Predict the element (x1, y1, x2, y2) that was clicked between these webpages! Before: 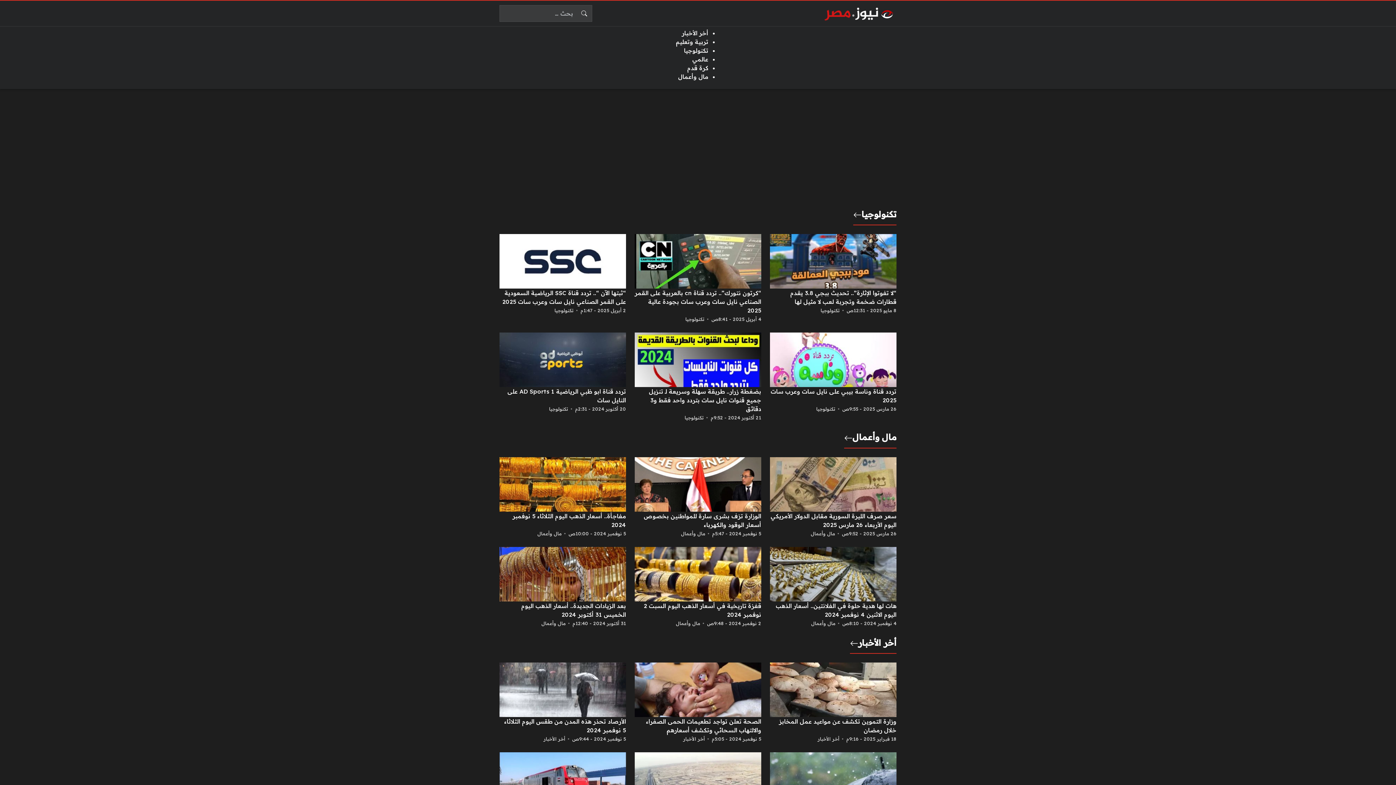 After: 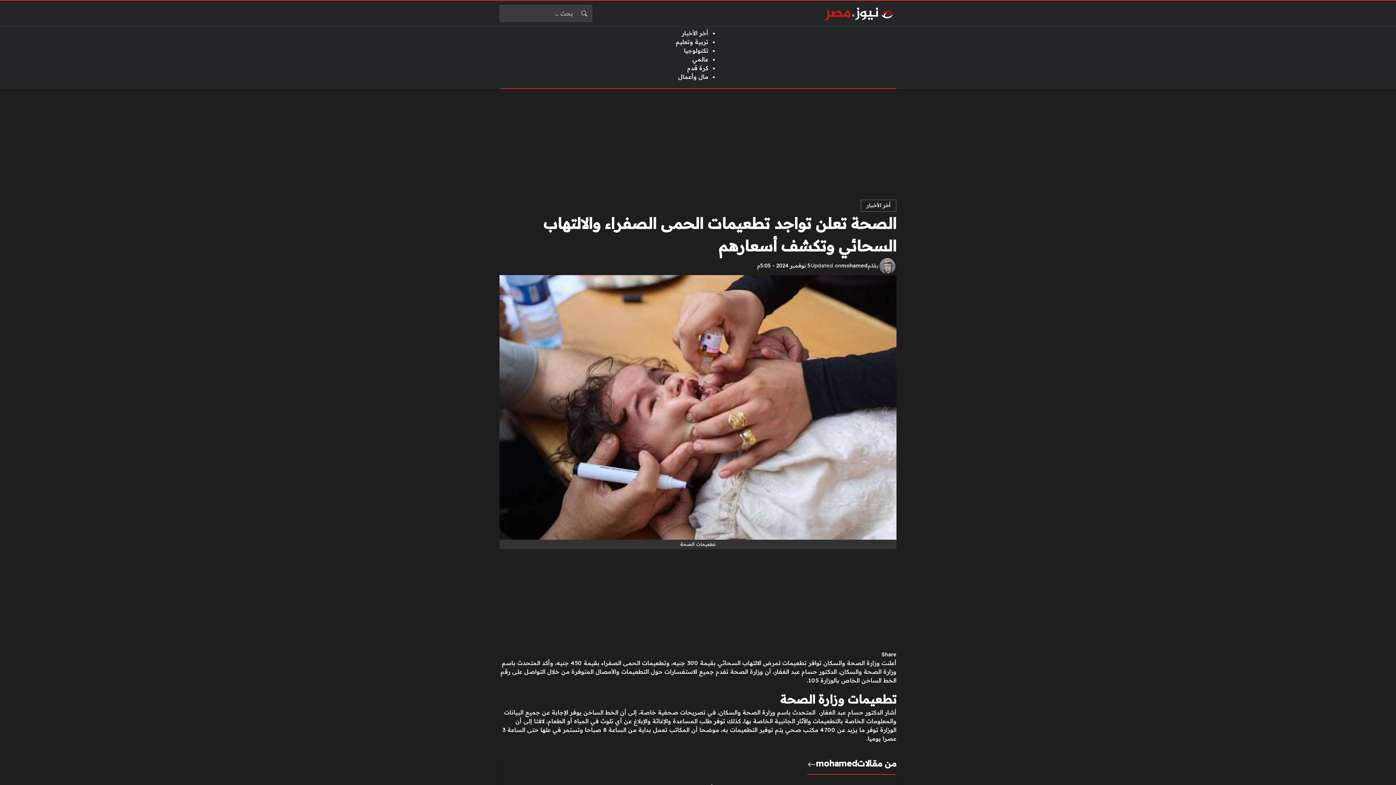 Action: bbox: (634, 663, 761, 744)